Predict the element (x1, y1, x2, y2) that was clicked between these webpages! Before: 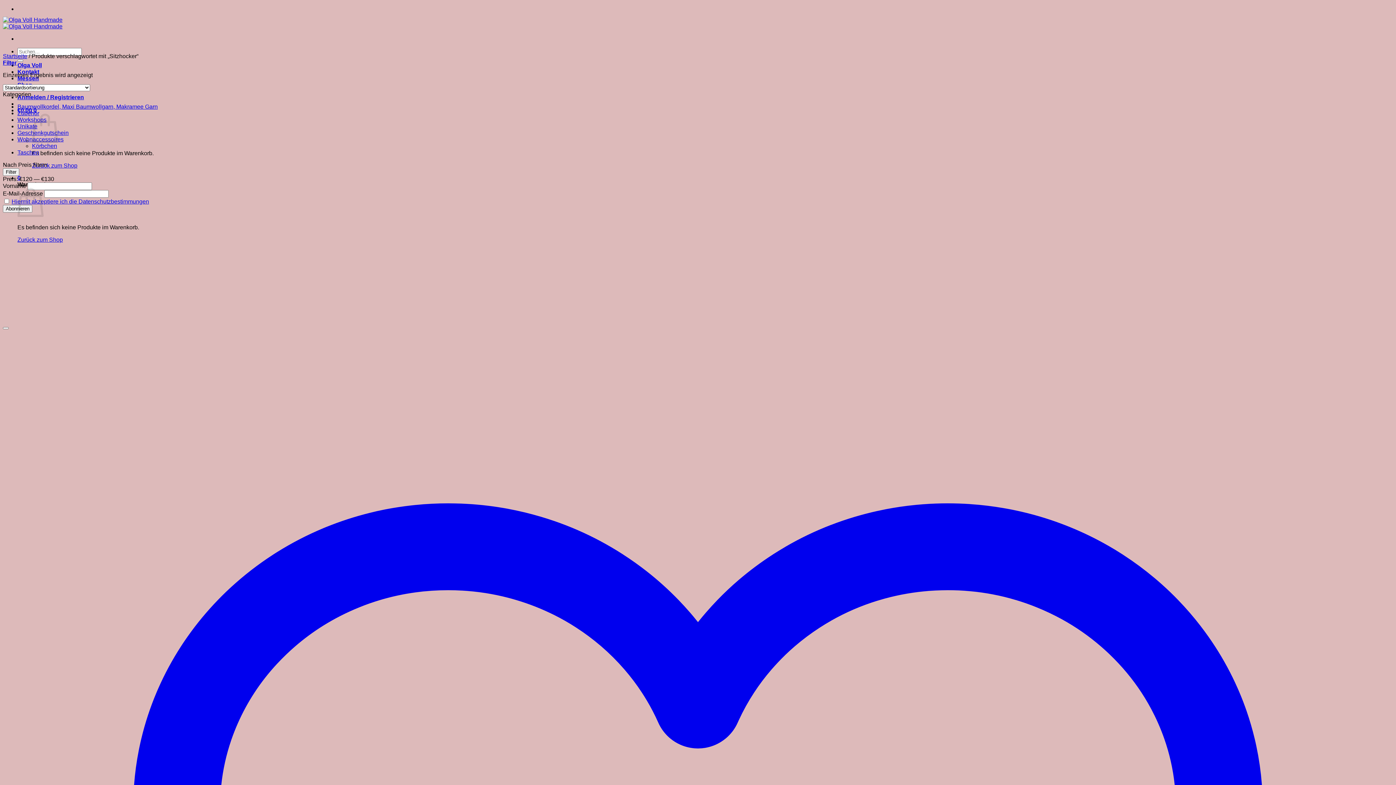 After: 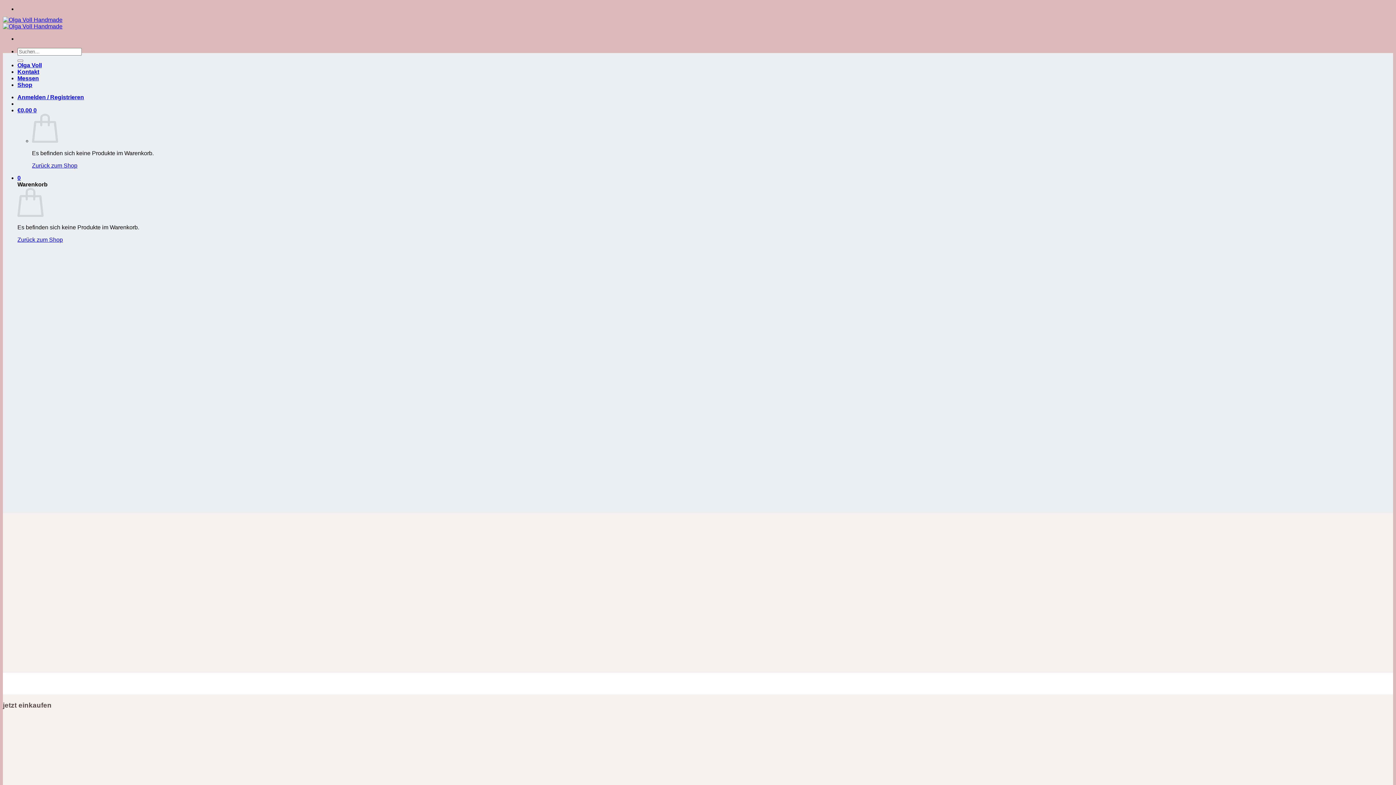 Action: label: Startseite bbox: (2, 53, 27, 59)